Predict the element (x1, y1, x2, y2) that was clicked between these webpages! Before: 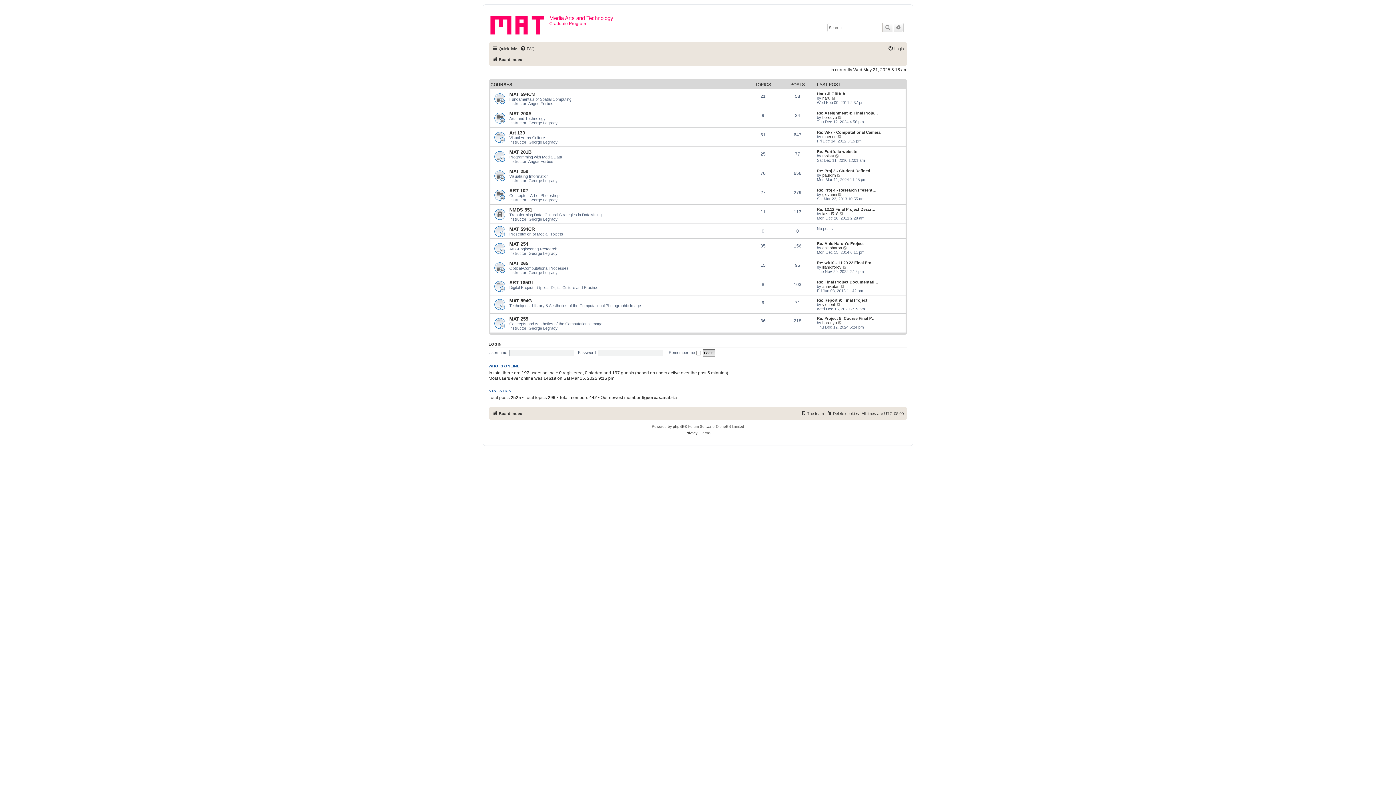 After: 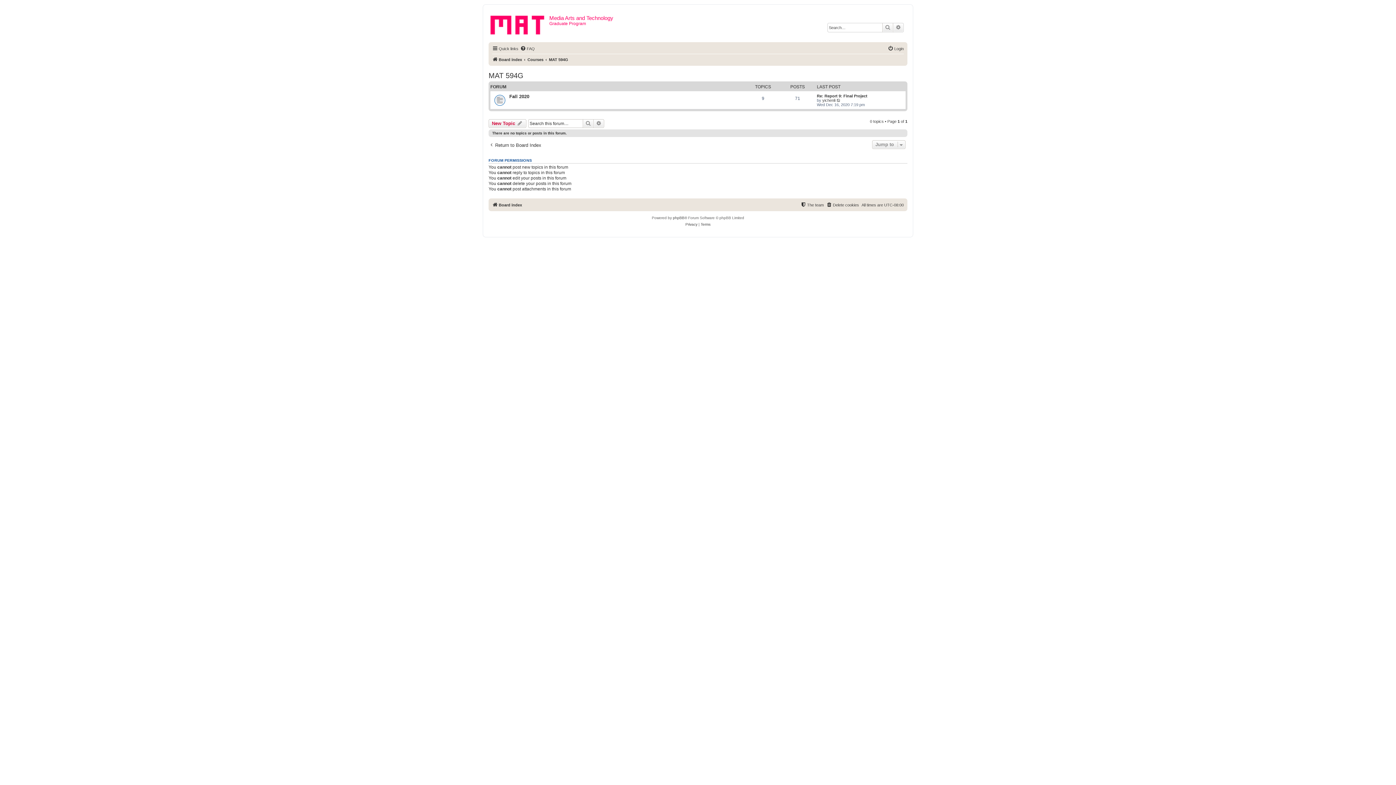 Action: label: MAT 594G bbox: (509, 298, 532, 303)